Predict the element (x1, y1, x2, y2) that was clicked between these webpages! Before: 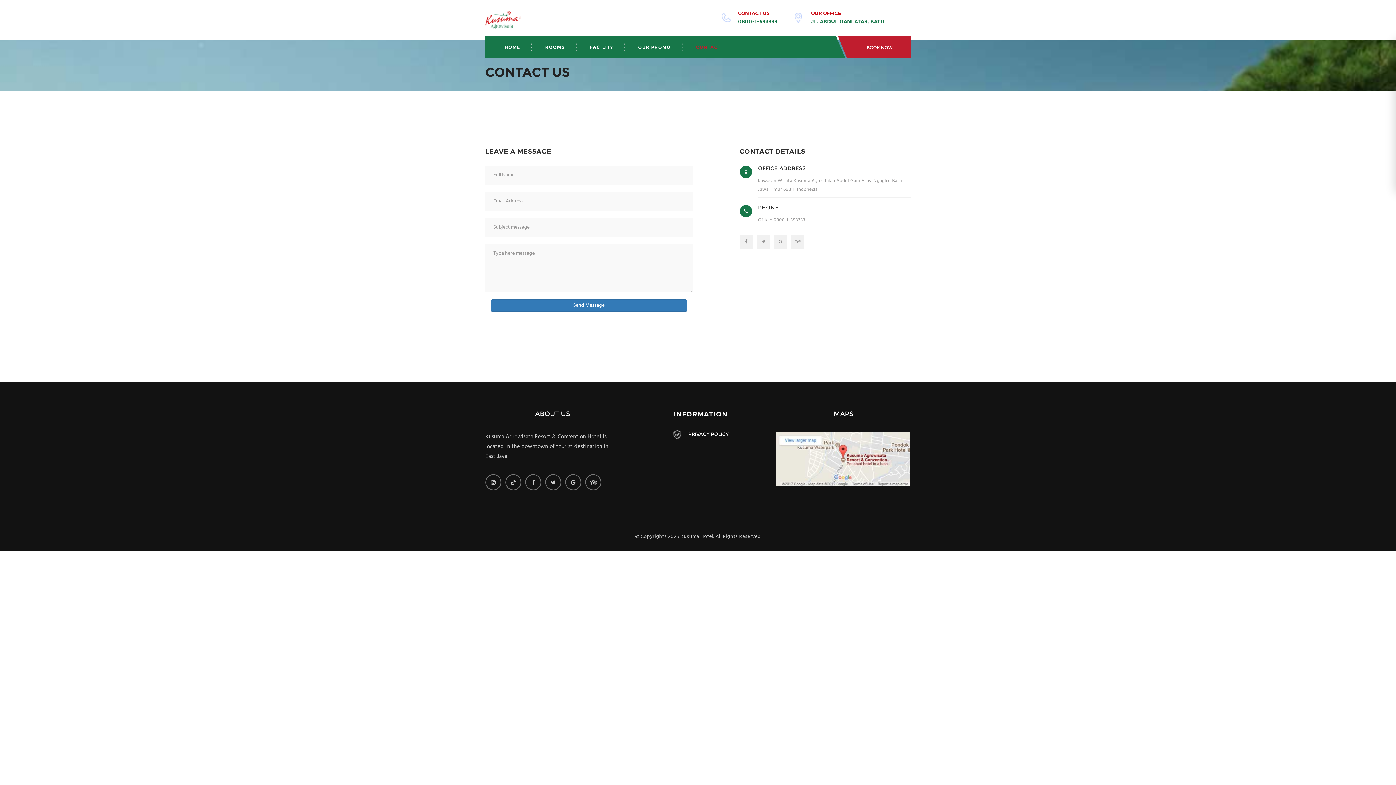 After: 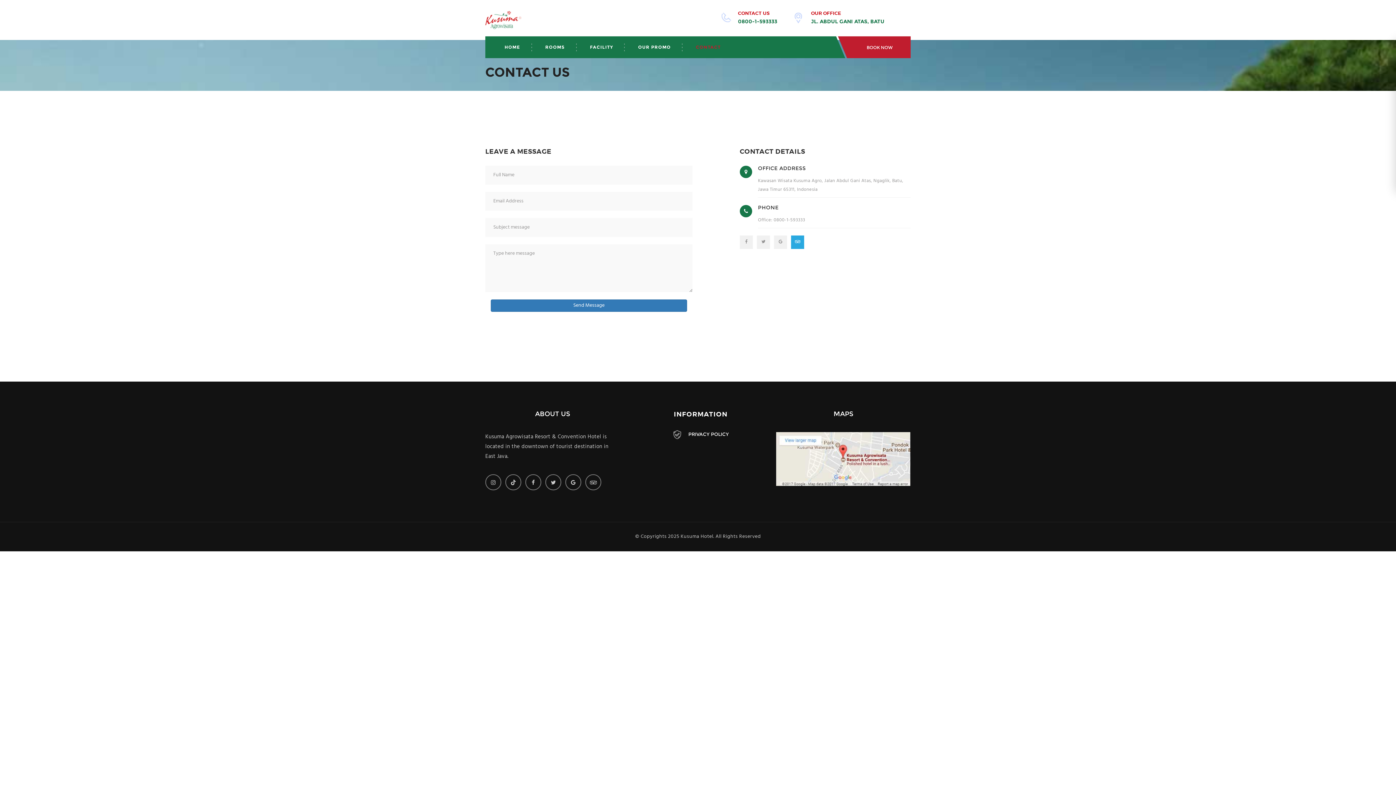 Action: bbox: (791, 235, 804, 249)